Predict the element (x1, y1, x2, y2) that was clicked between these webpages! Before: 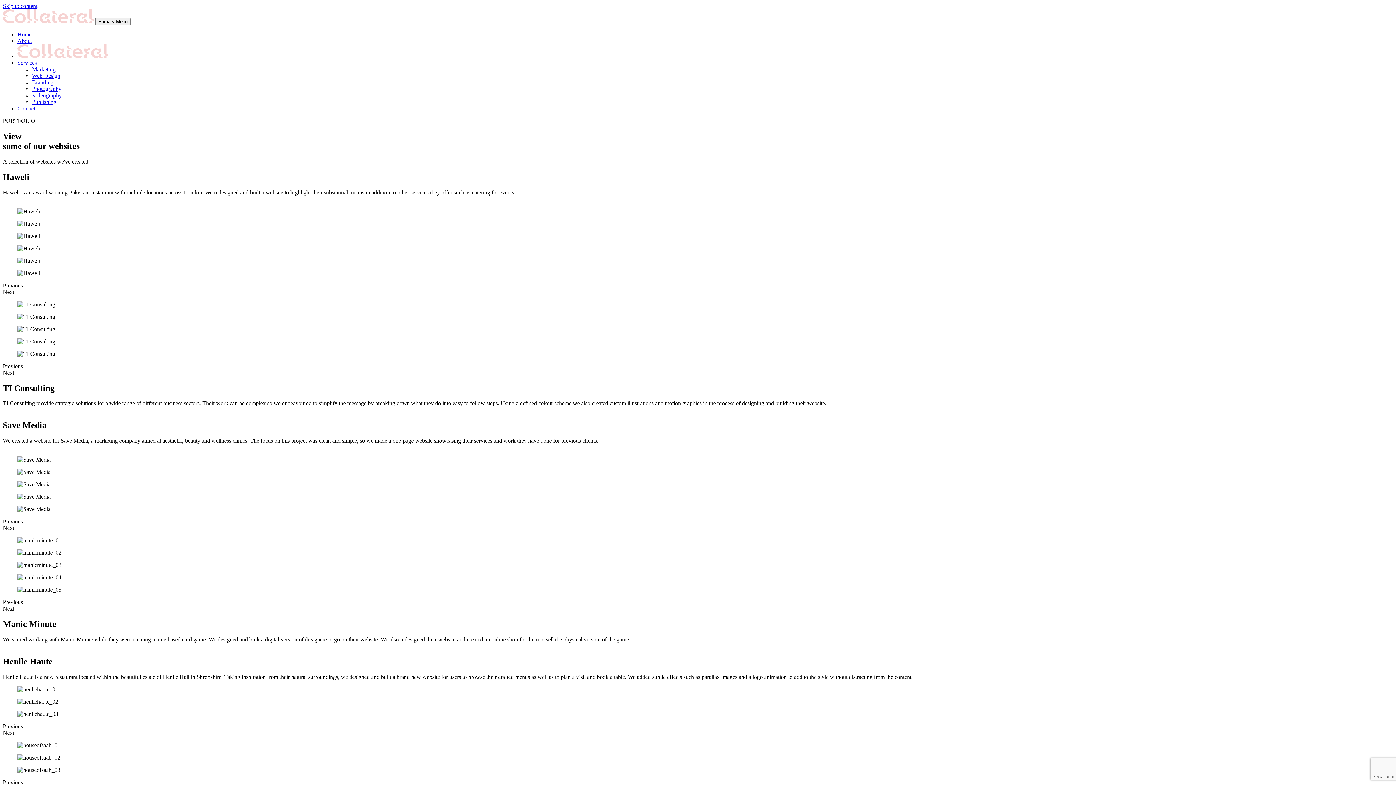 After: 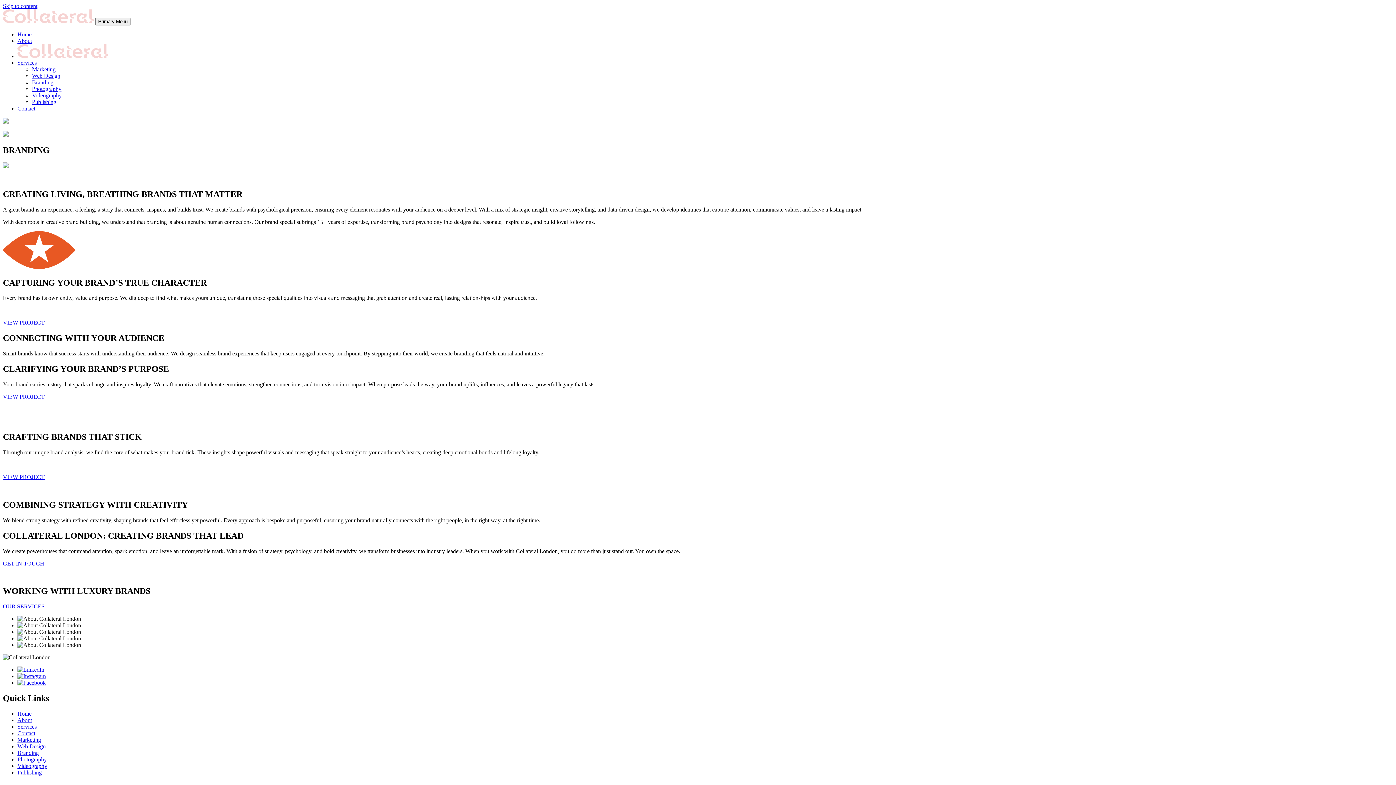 Action: label: Branding bbox: (32, 79, 53, 85)